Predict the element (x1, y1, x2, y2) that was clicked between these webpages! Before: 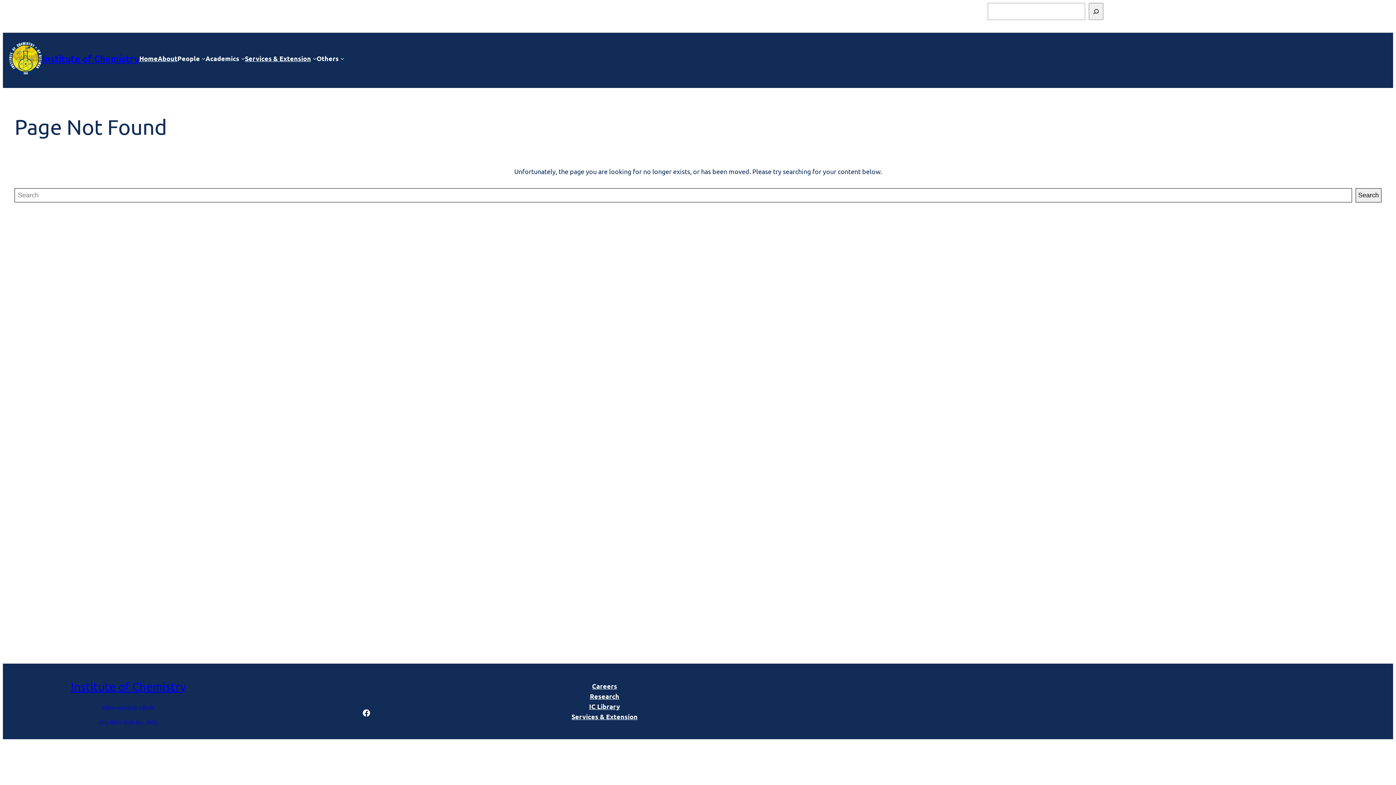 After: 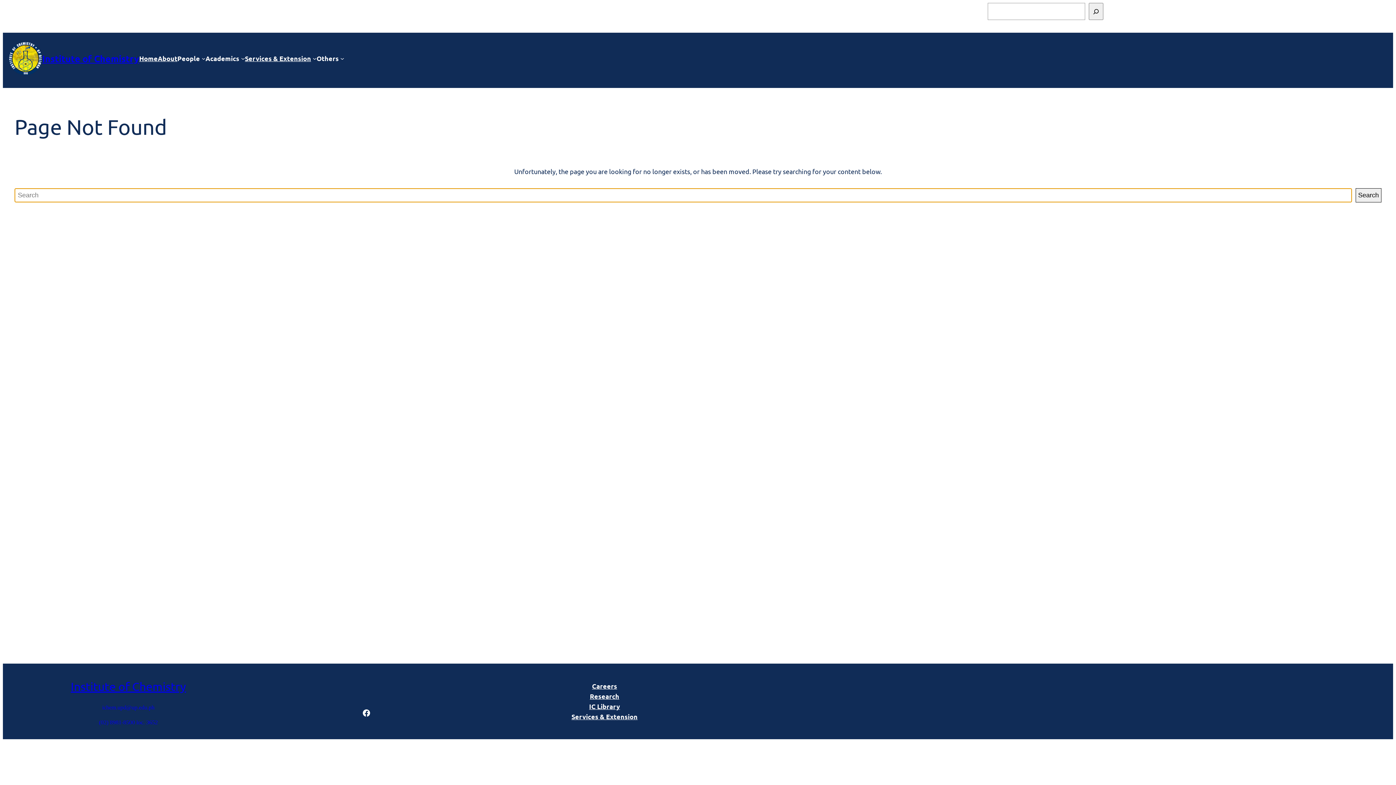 Action: label: Search bbox: (1355, 188, 1381, 202)